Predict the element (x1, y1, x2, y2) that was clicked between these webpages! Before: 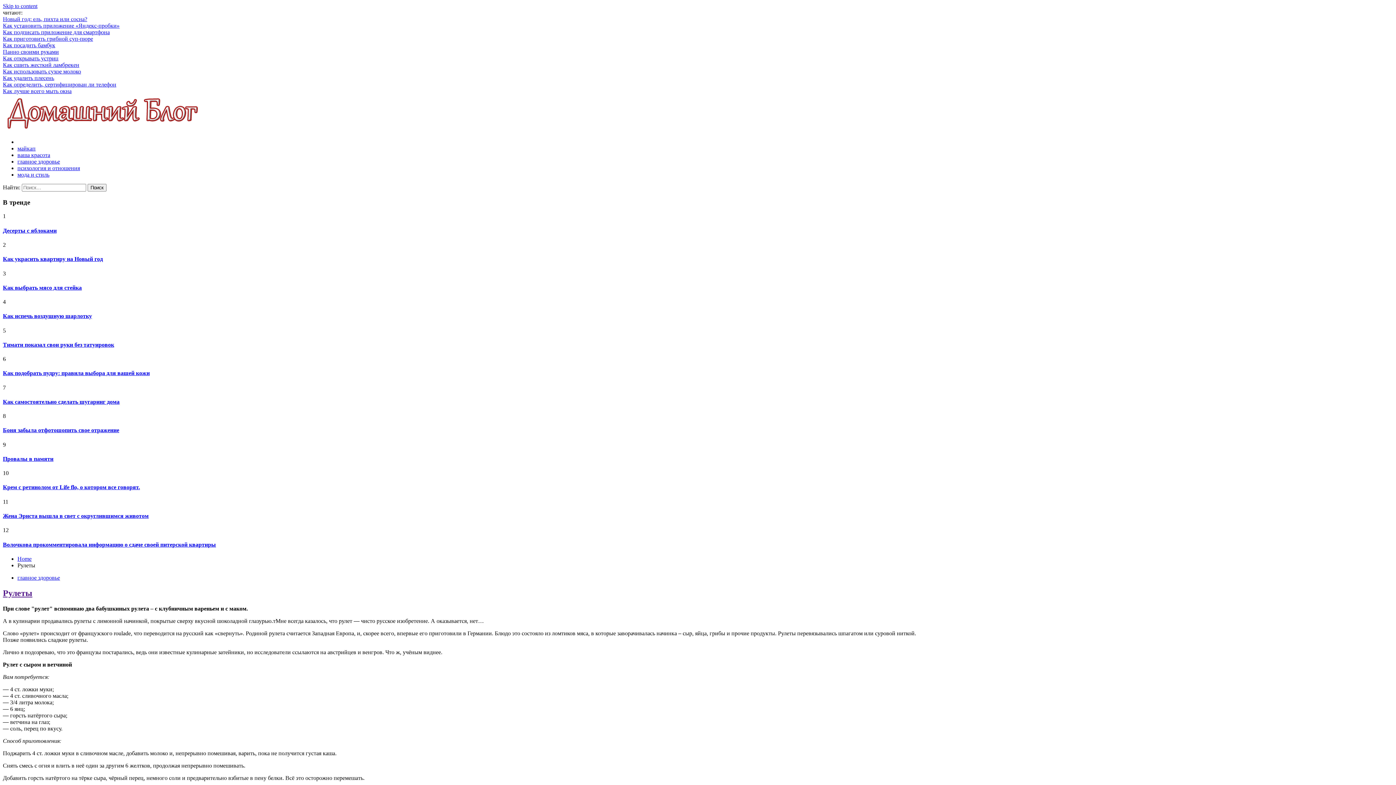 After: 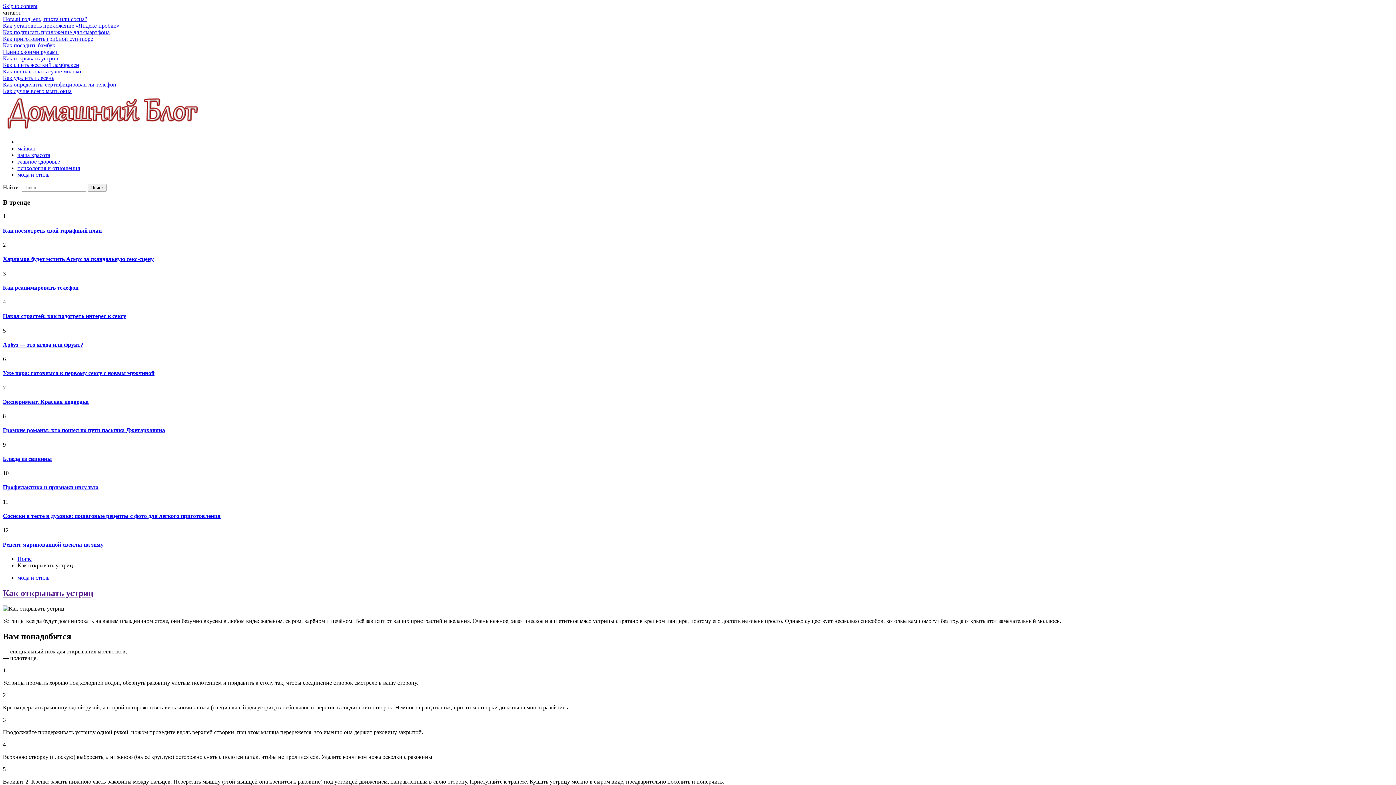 Action: bbox: (2, 55, 58, 61) label: Как открывать устриц